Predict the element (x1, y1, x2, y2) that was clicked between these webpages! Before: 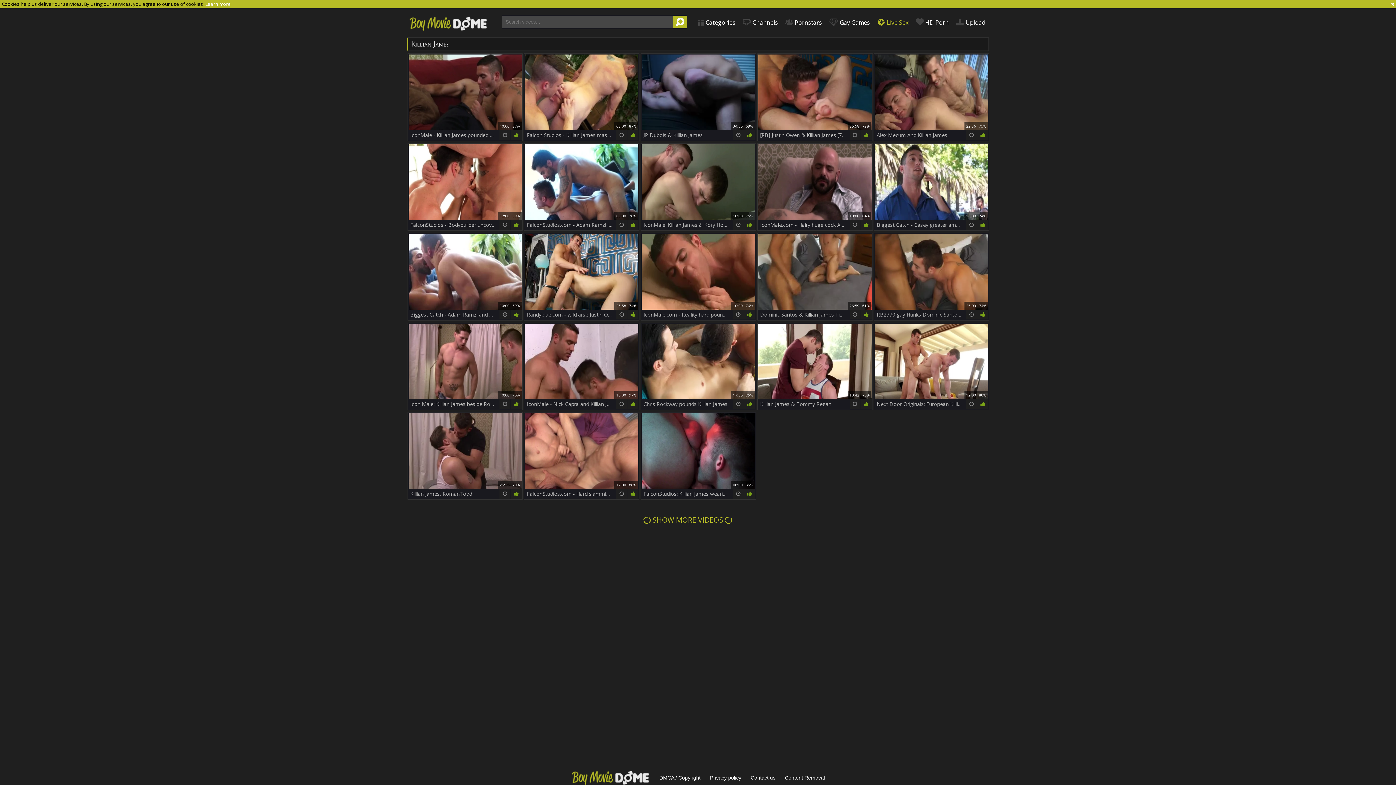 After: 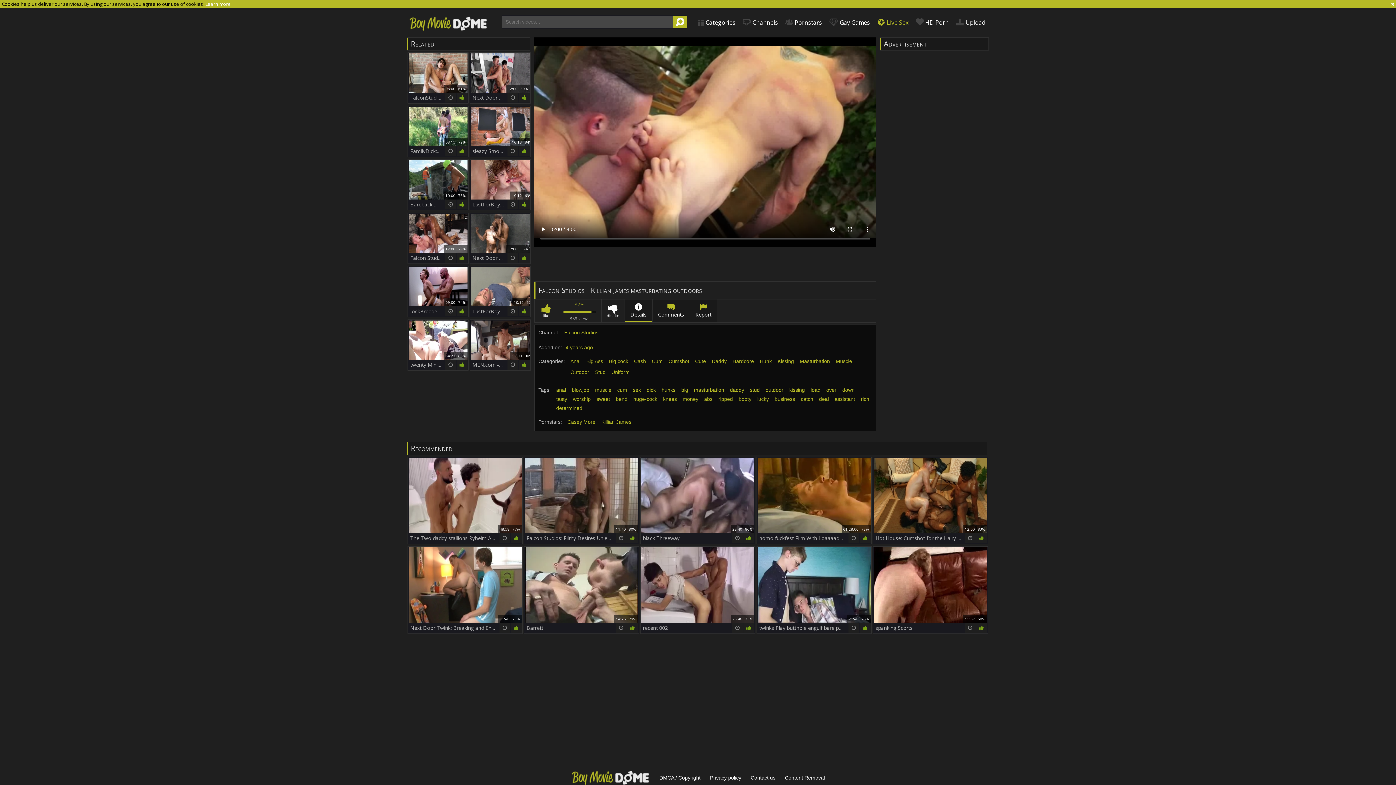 Action: label: 4 years ago	358 views	08:00 87%
Falcon Studios - Killian James masturbating outdoors bbox: (524, 53, 639, 141)